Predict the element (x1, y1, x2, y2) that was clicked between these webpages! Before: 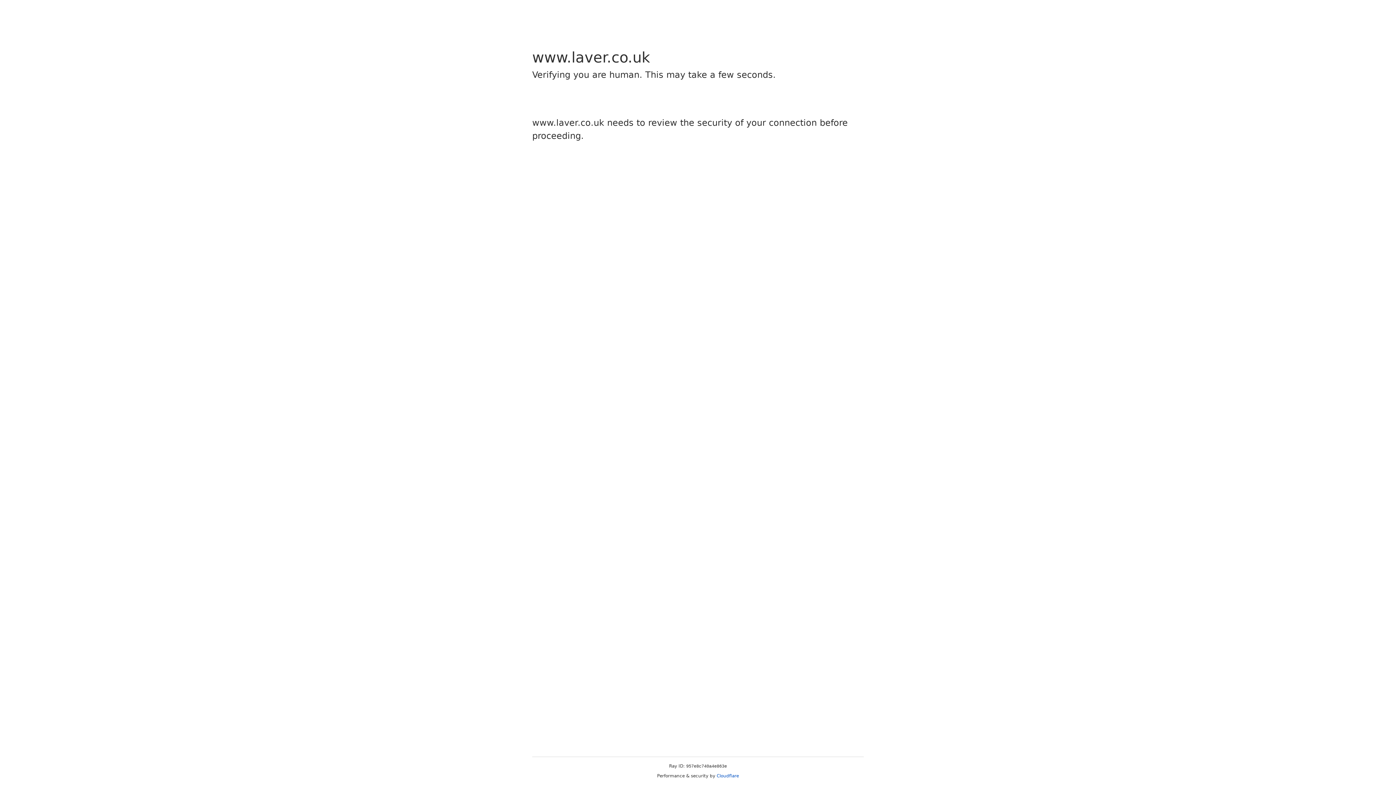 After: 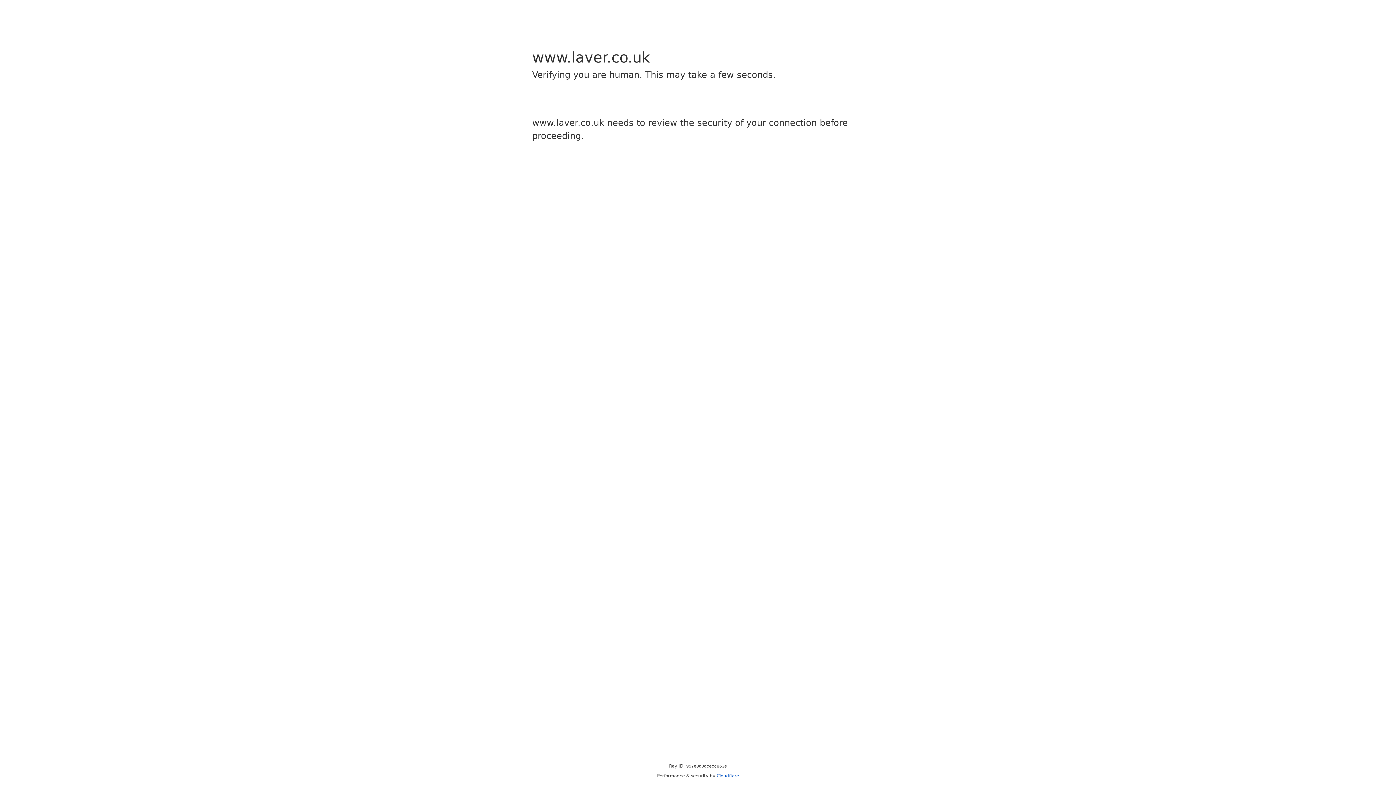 Action: bbox: (716, 773, 739, 778) label: Cloudflare